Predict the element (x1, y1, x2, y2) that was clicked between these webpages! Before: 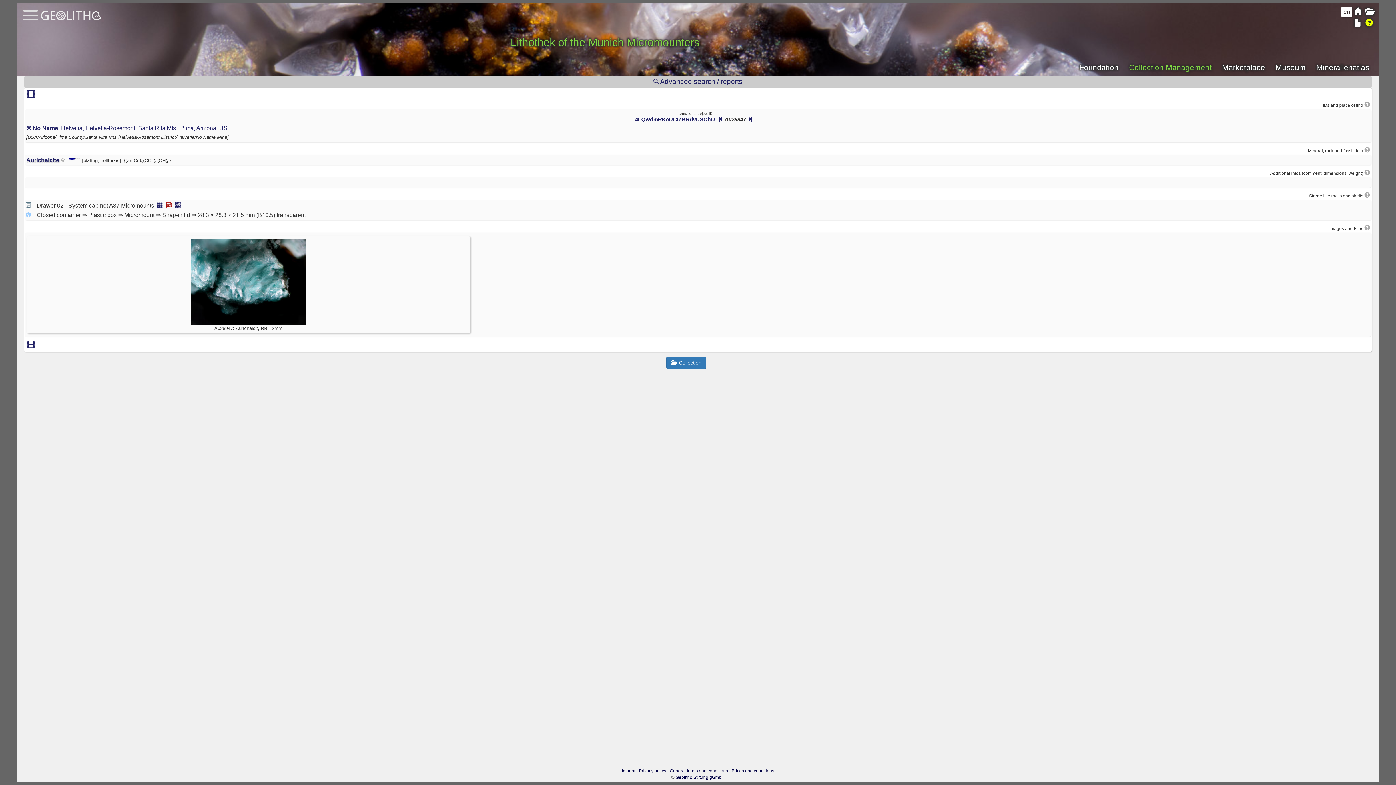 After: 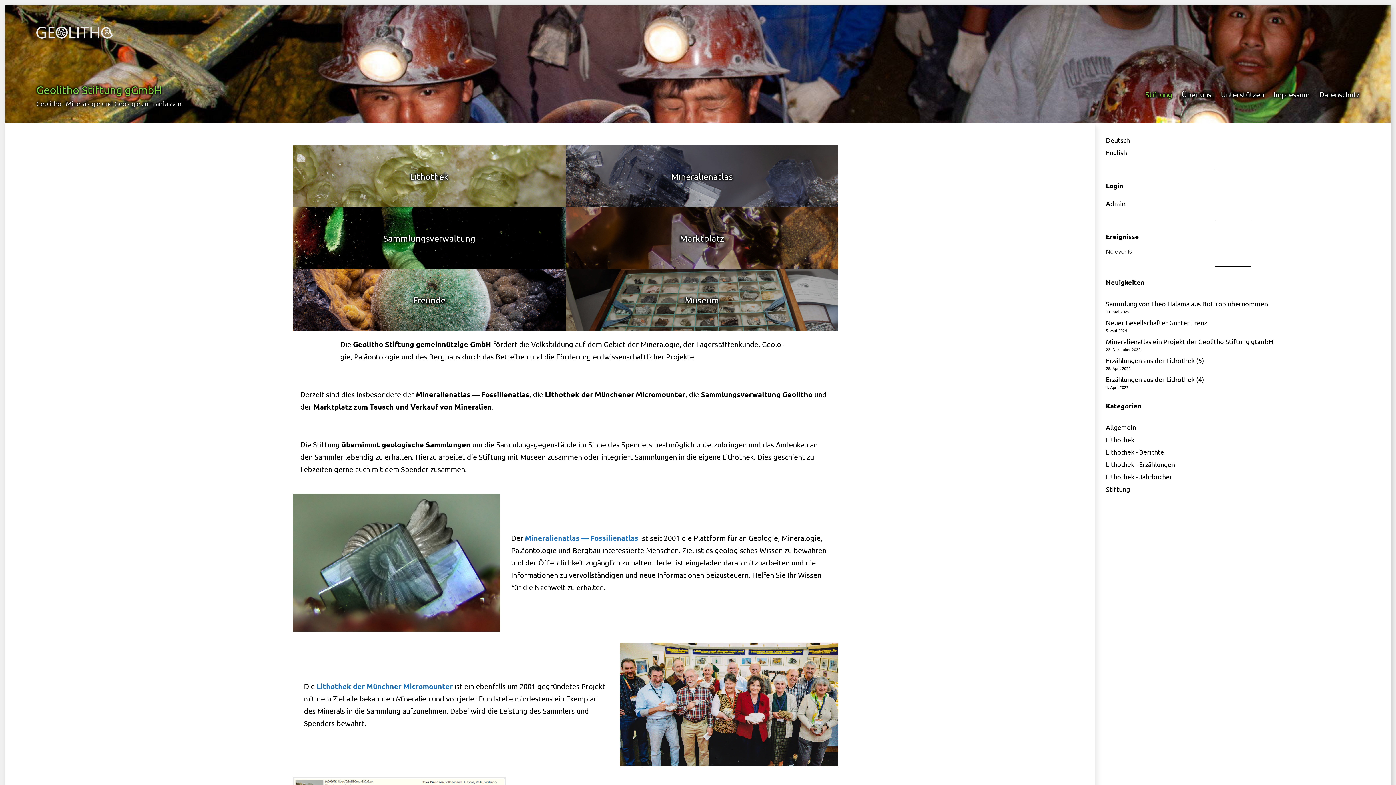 Action: bbox: (675, 775, 724, 780) label: Geolitho Stiftung gGmbH